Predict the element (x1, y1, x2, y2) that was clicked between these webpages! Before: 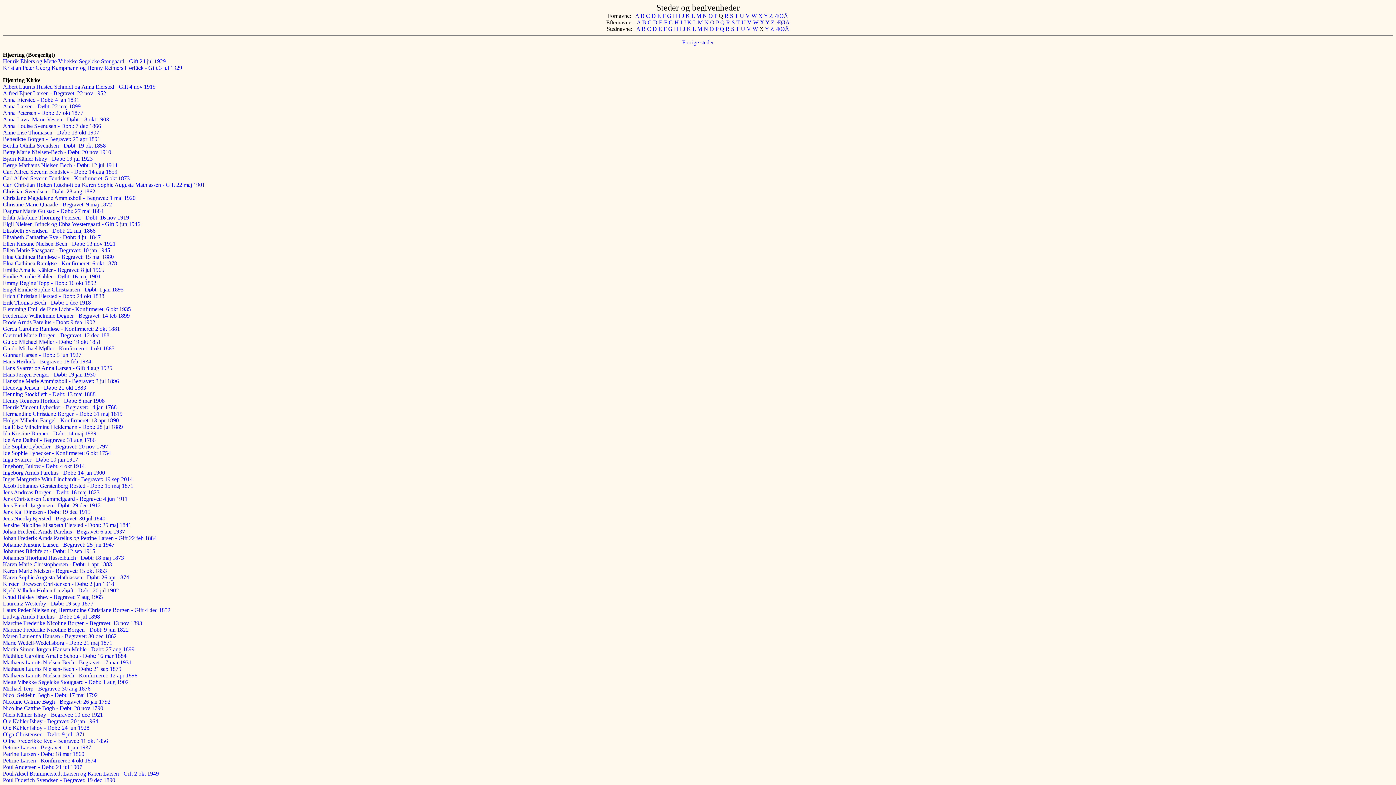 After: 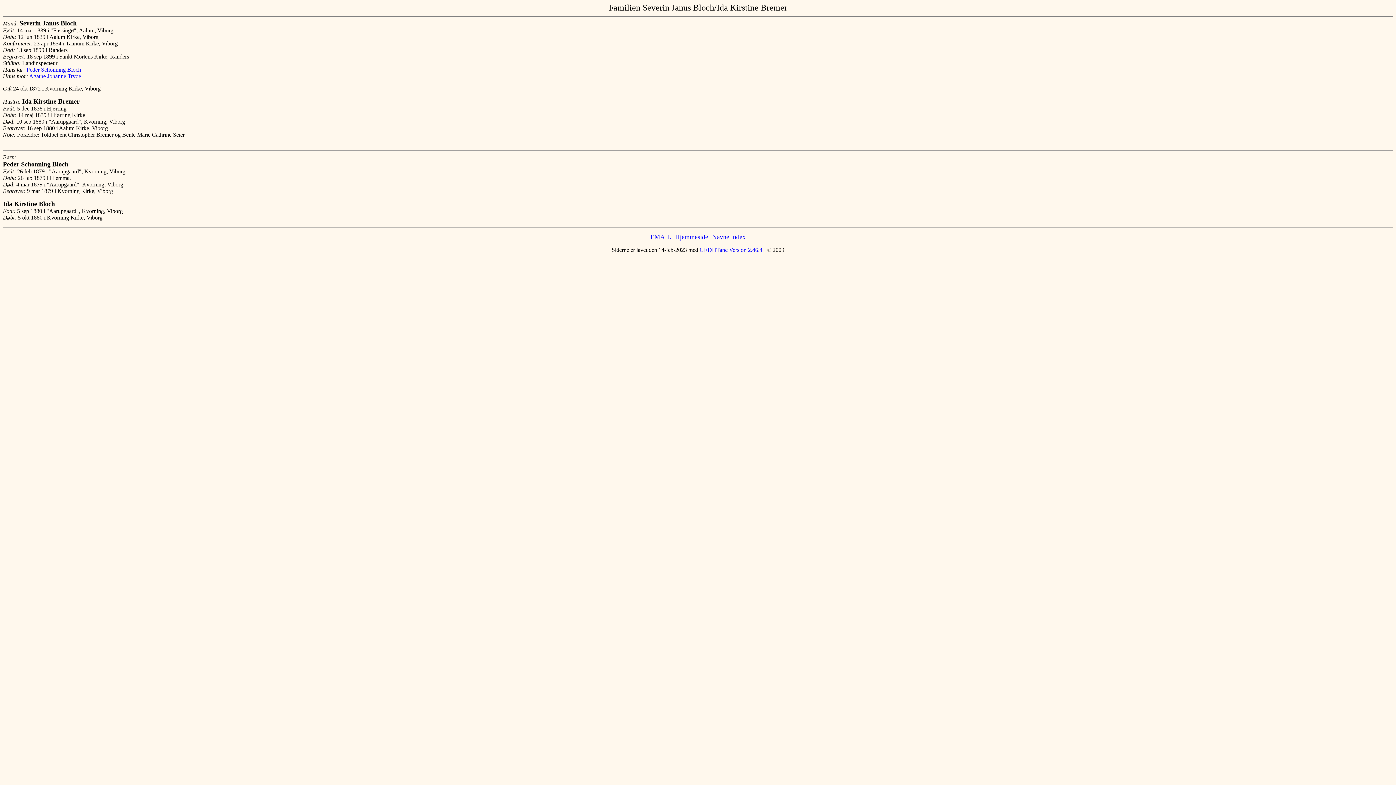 Action: bbox: (2, 430, 96, 436) label: Ida Kirstine Bremer - Døbt: 14 maj 1839